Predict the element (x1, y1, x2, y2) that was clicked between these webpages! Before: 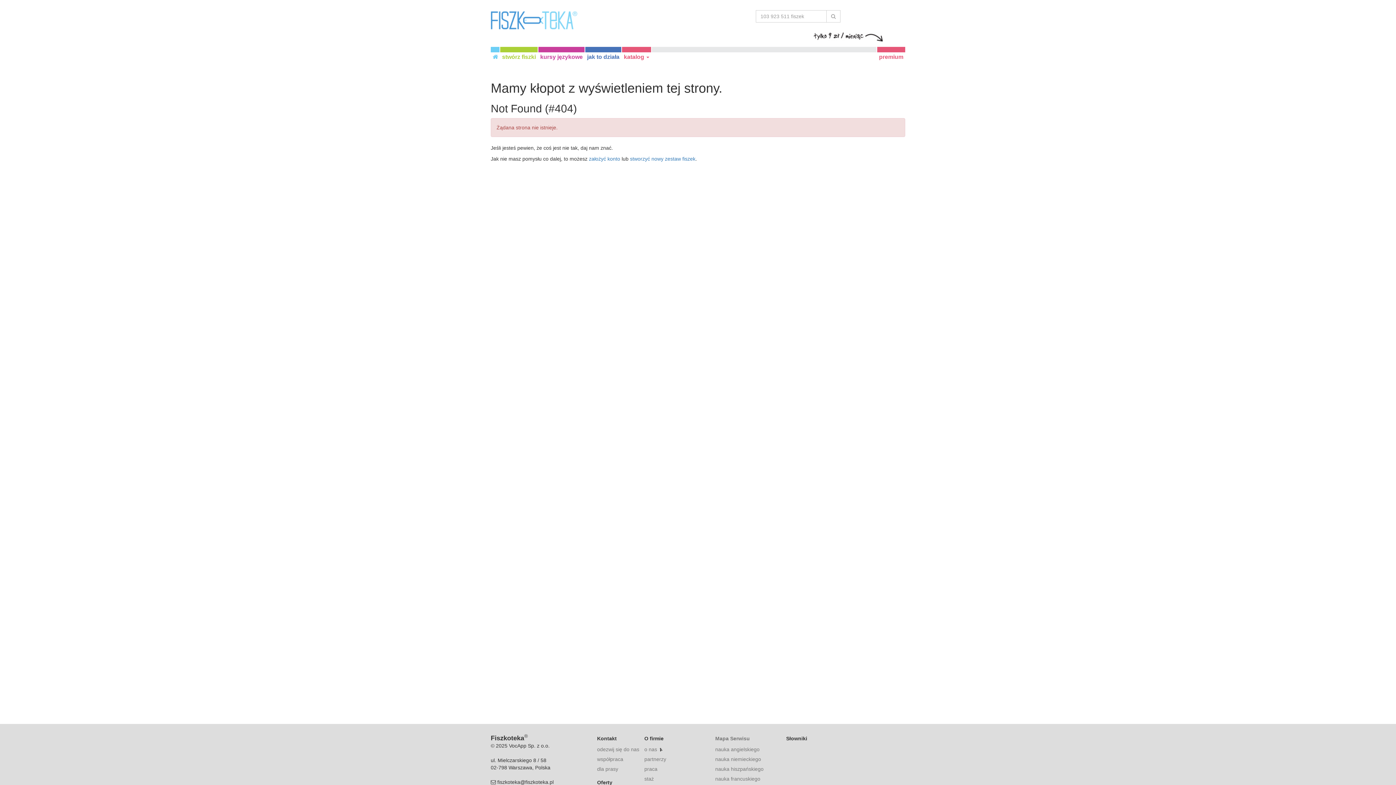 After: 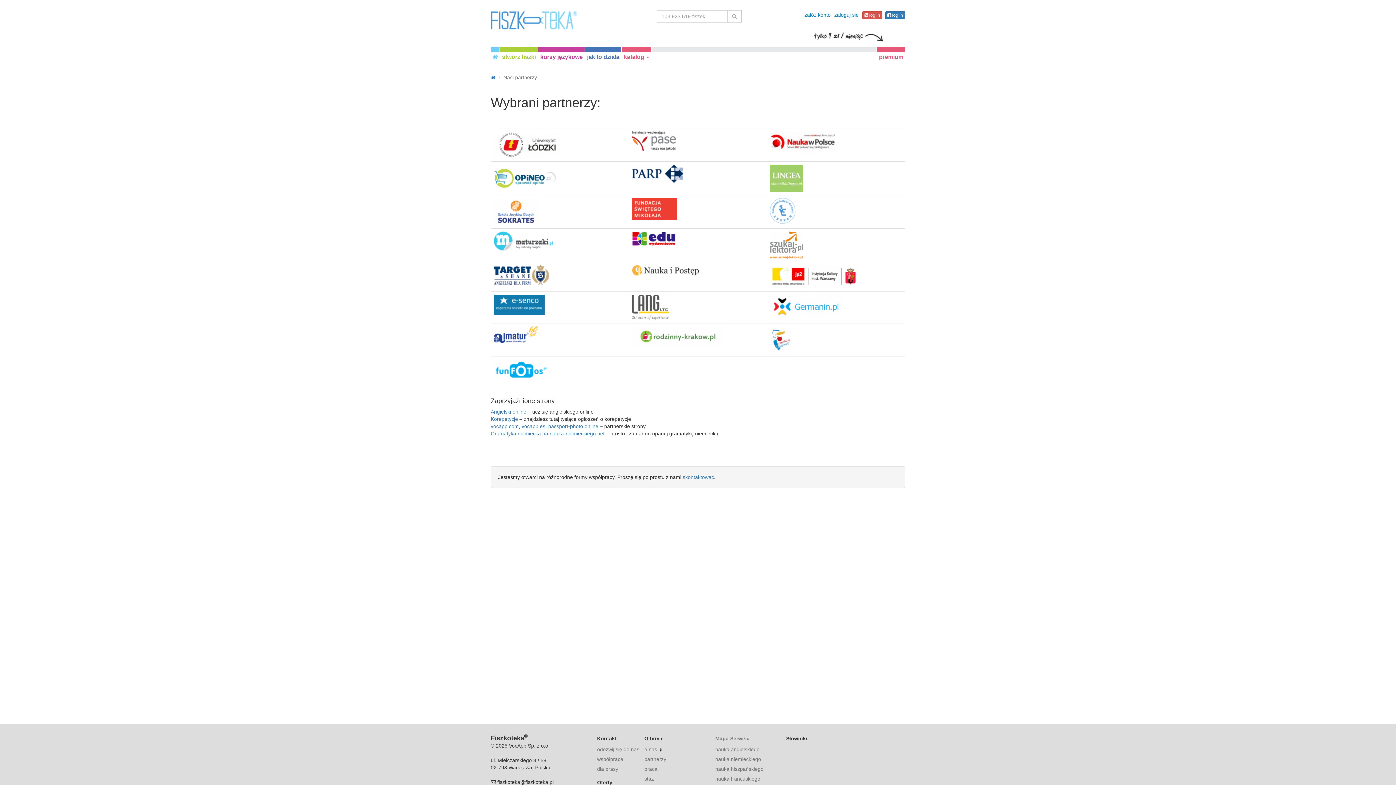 Action: bbox: (644, 756, 666, 762) label: partnerzy